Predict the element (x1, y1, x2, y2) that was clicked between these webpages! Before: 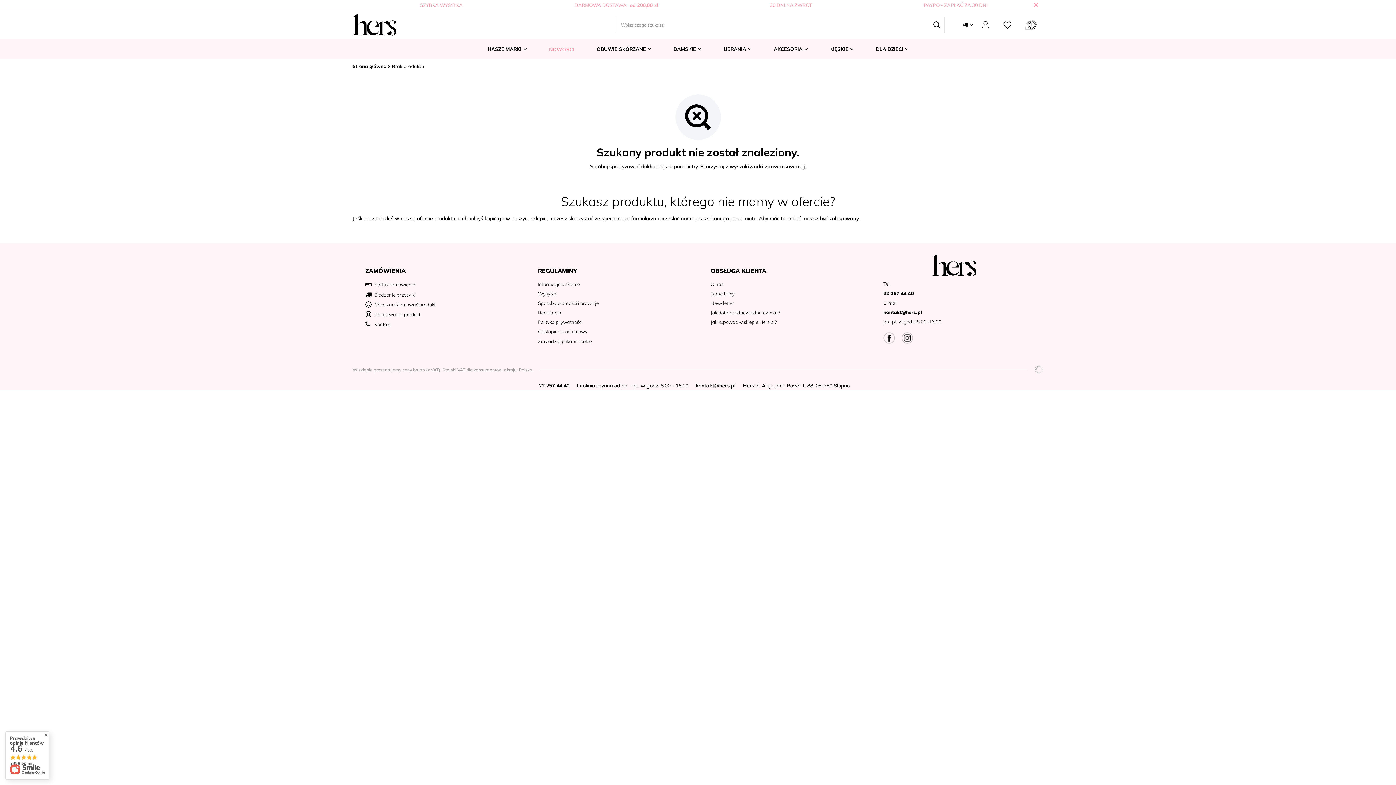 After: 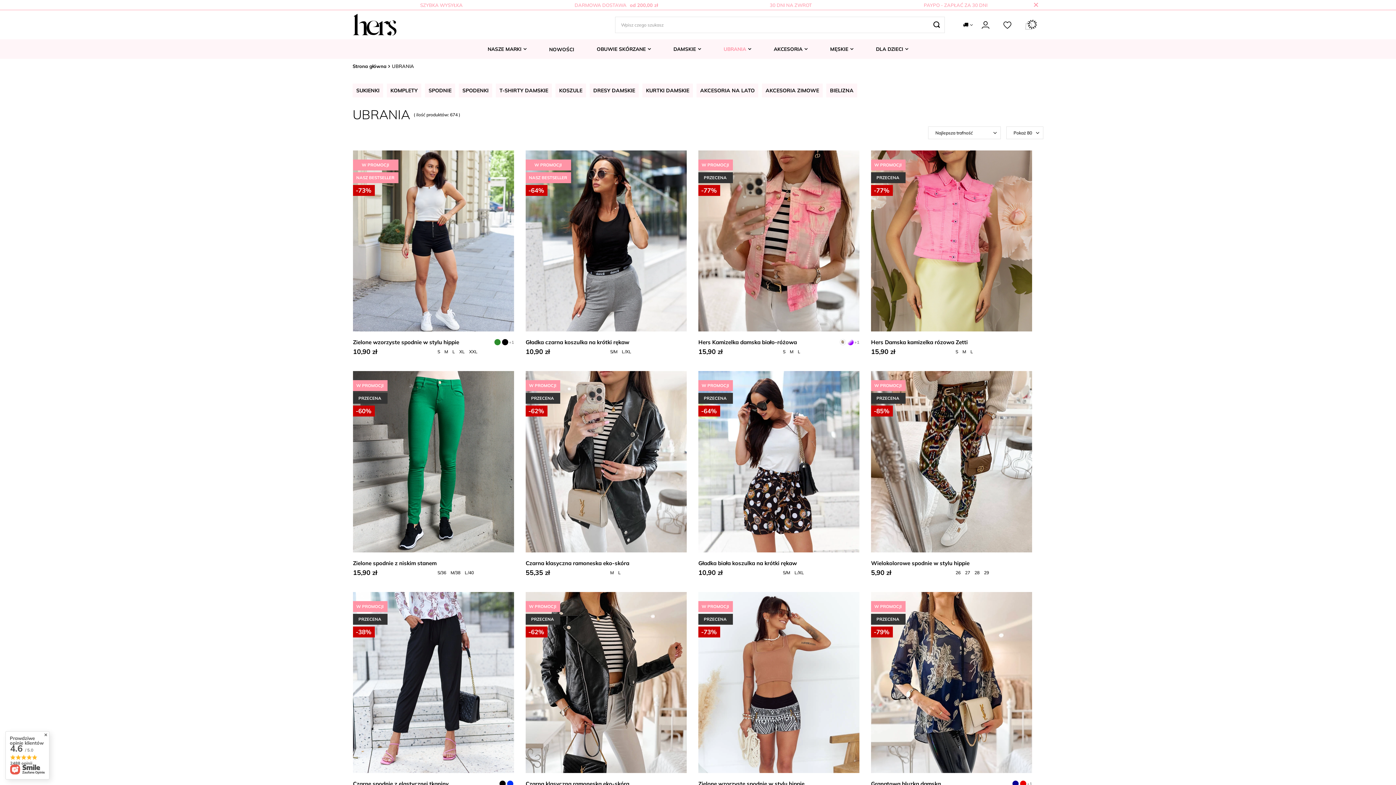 Action: label: UBRANIA bbox: (720, 39, 755, 58)